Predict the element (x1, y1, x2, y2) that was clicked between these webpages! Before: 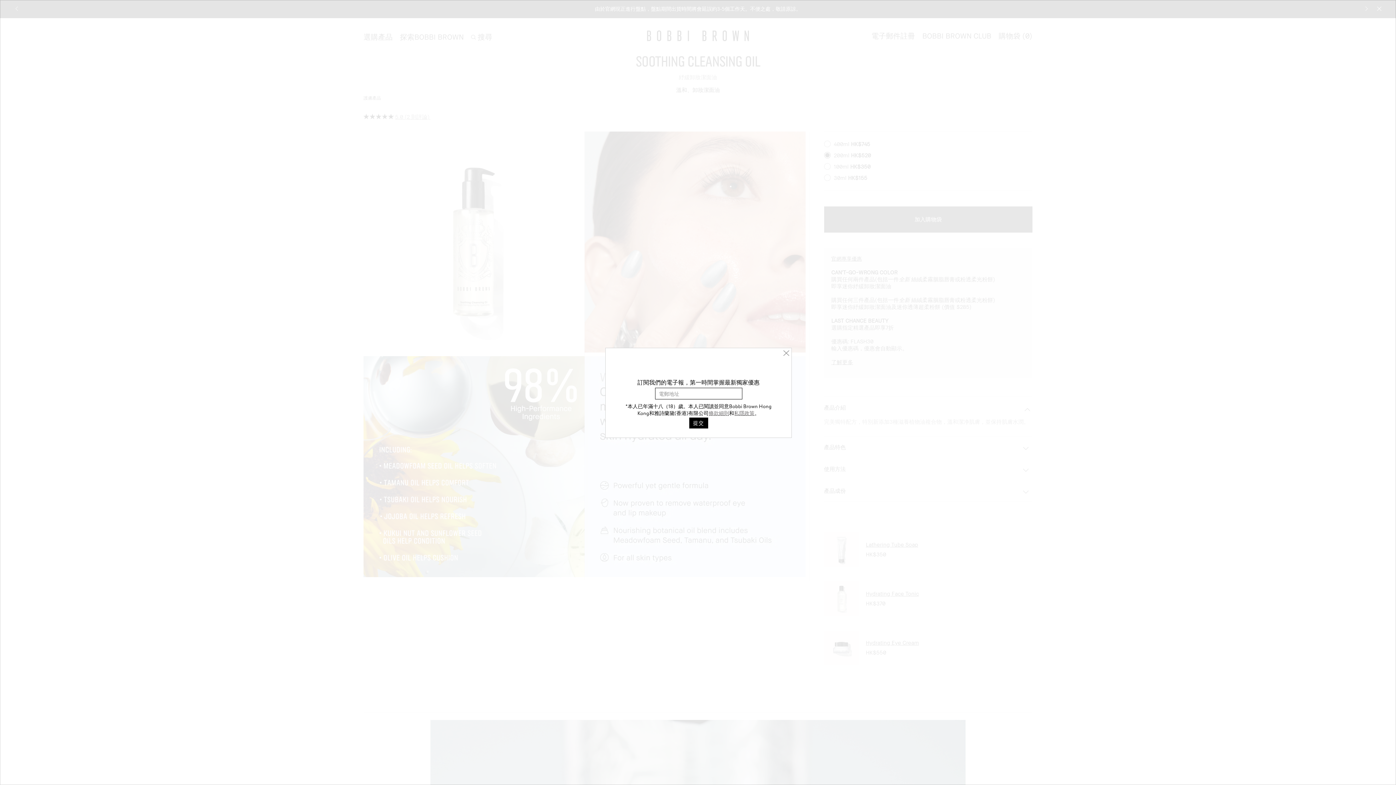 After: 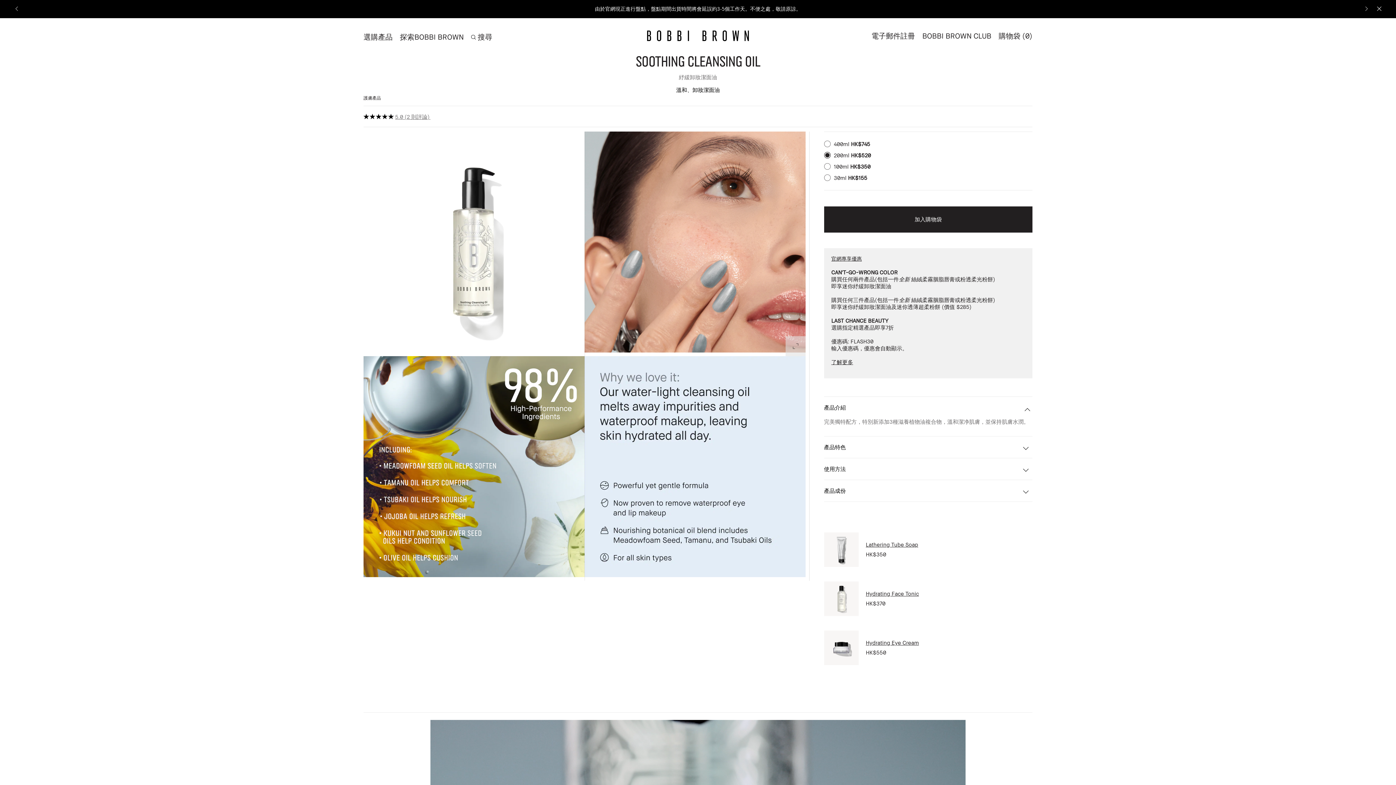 Action: label: CLOSE bbox: (783, 350, 789, 356)